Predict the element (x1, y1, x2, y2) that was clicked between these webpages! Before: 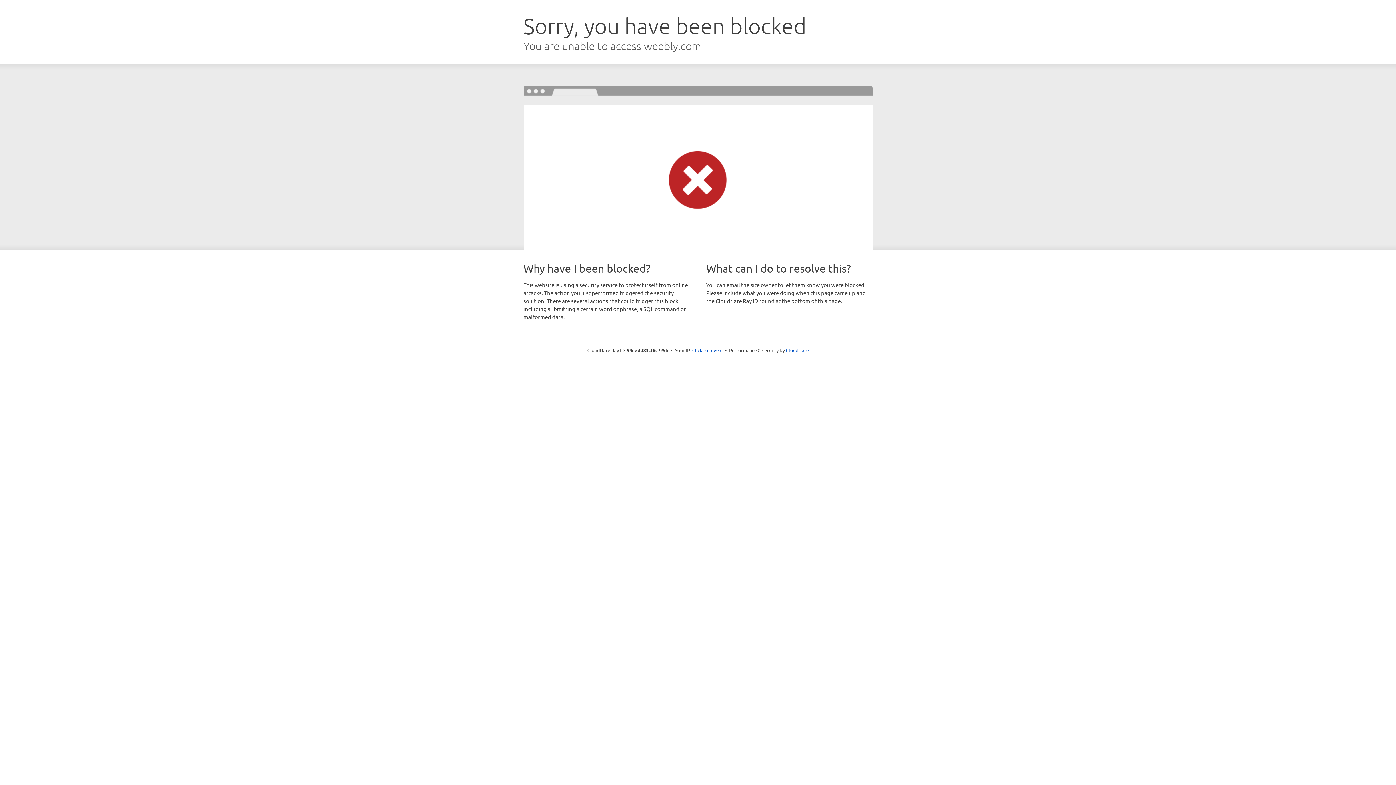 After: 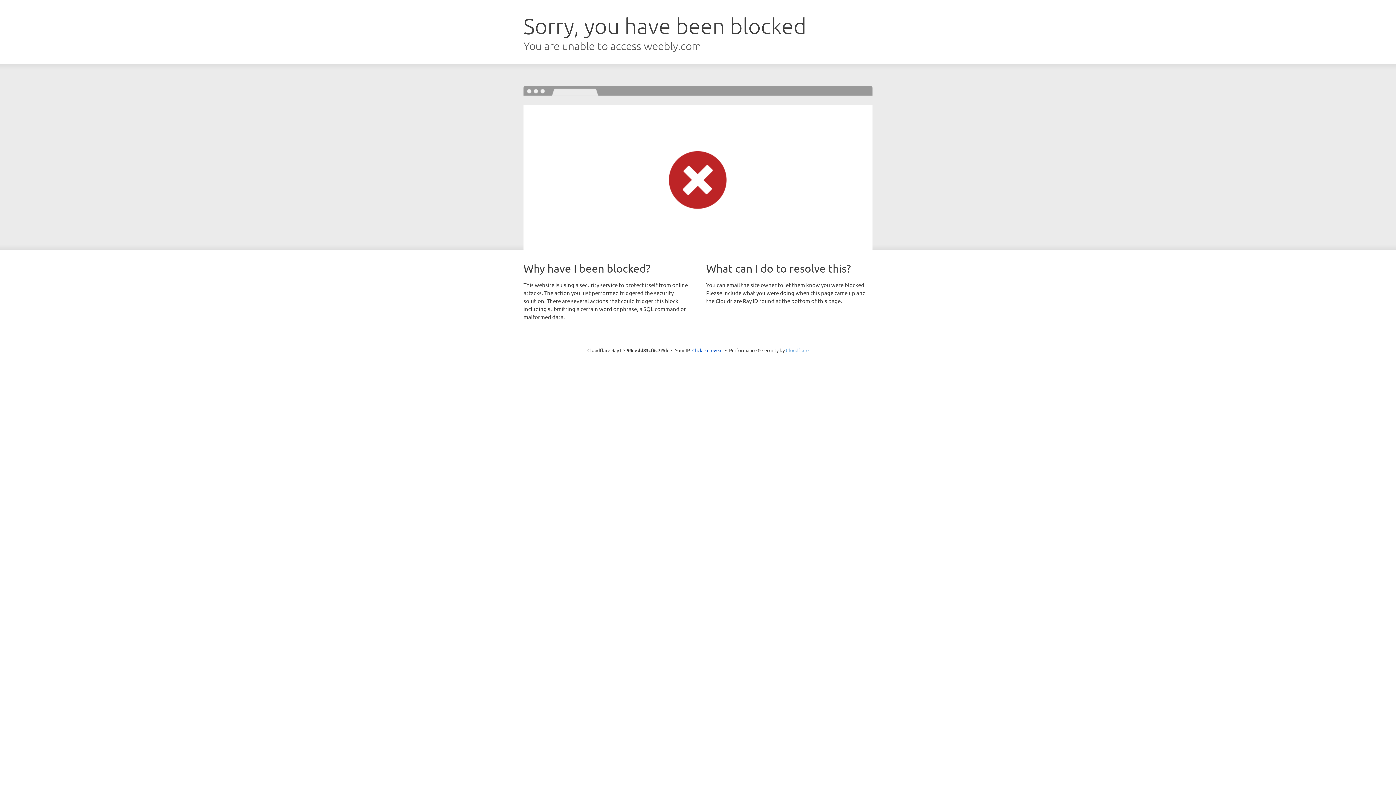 Action: label: Cloudflare bbox: (786, 347, 808, 353)